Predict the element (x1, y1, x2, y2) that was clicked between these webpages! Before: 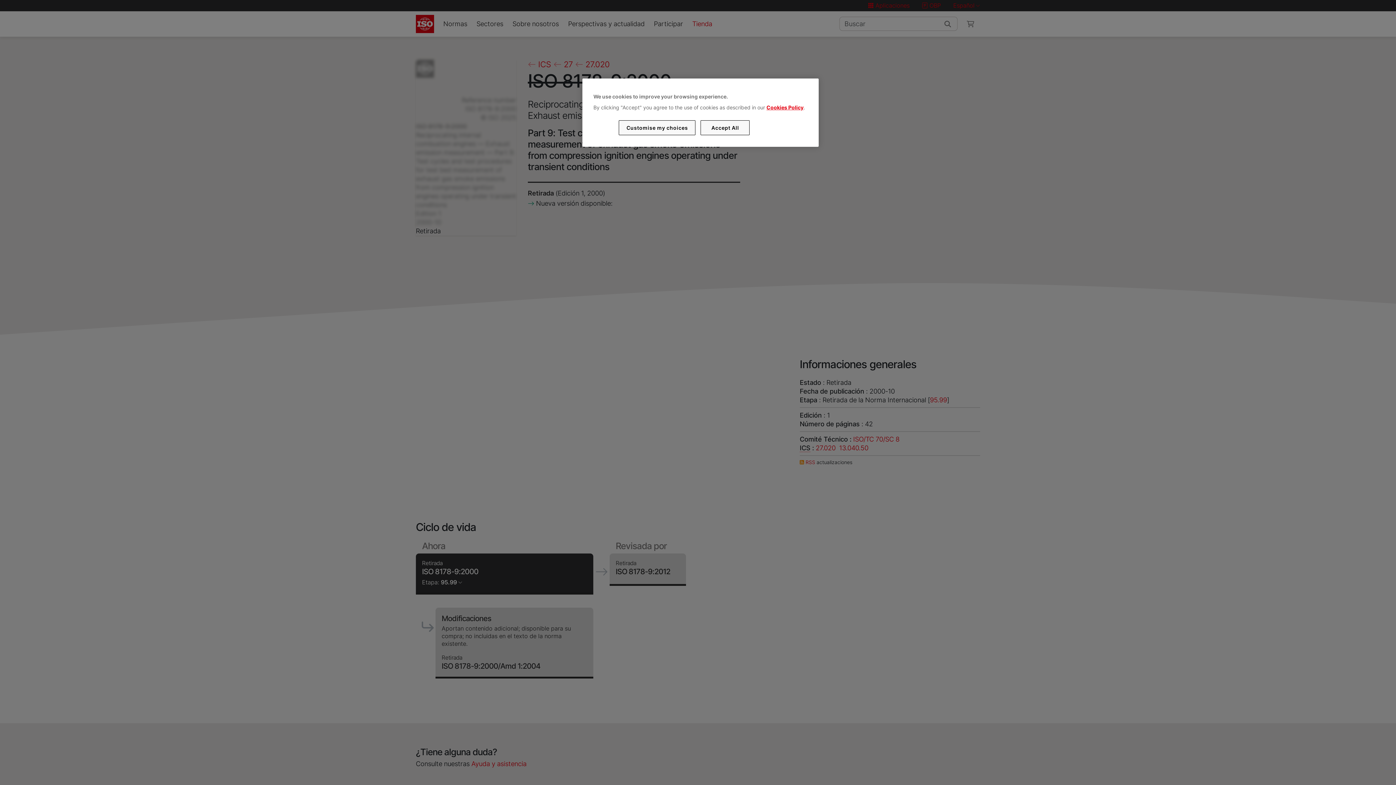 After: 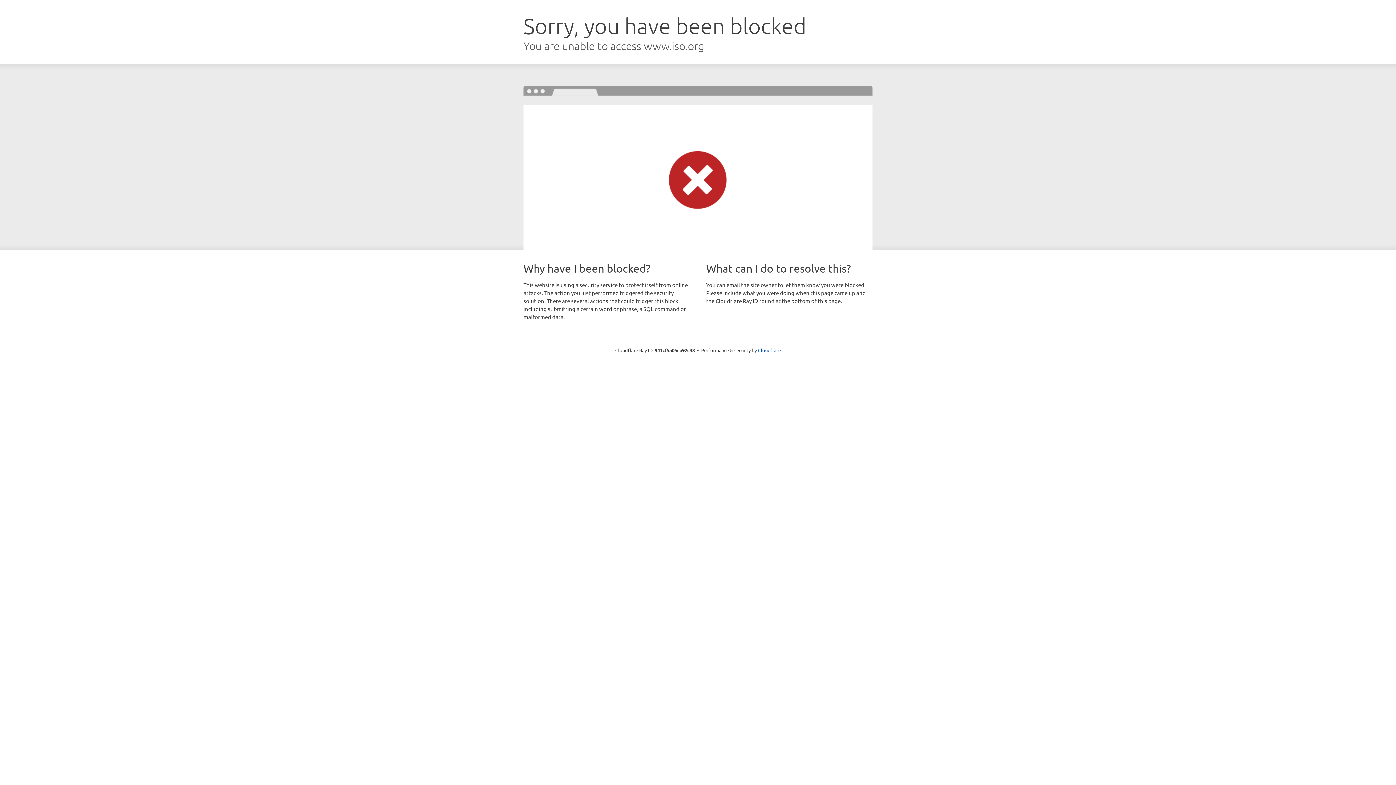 Action: label: Cookies Policy bbox: (766, 104, 803, 110)